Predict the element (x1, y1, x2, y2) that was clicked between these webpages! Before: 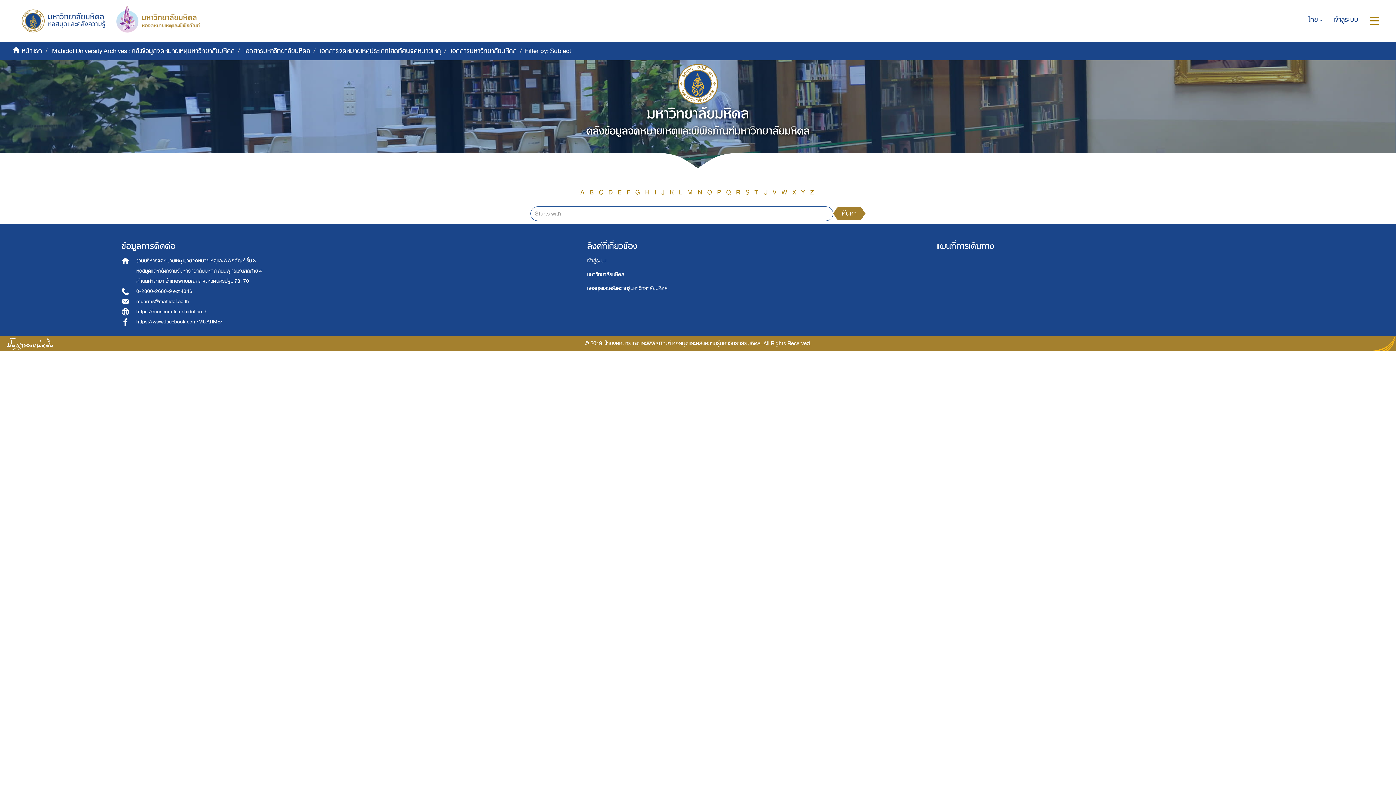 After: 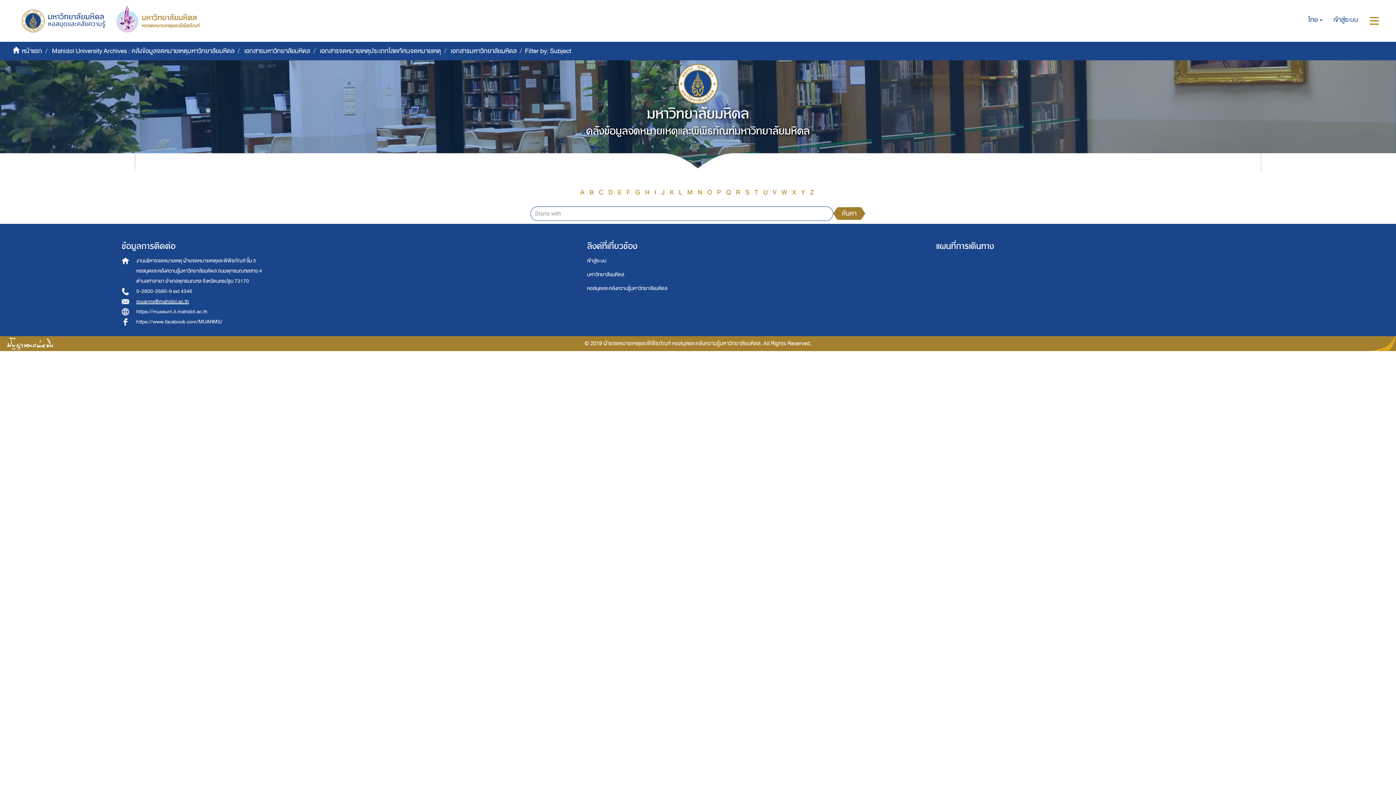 Action: bbox: (136, 297, 189, 306) label: muarms@mahidol.ac.th